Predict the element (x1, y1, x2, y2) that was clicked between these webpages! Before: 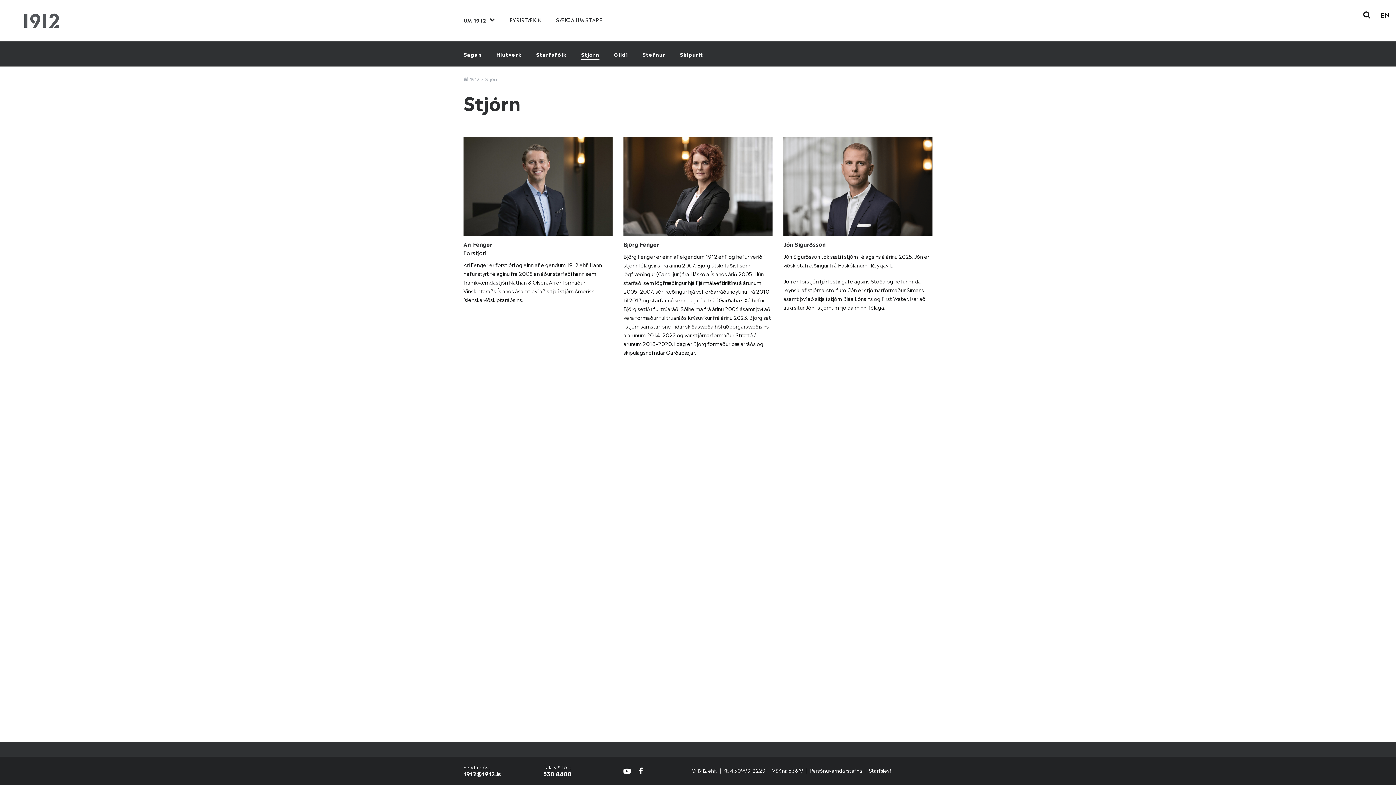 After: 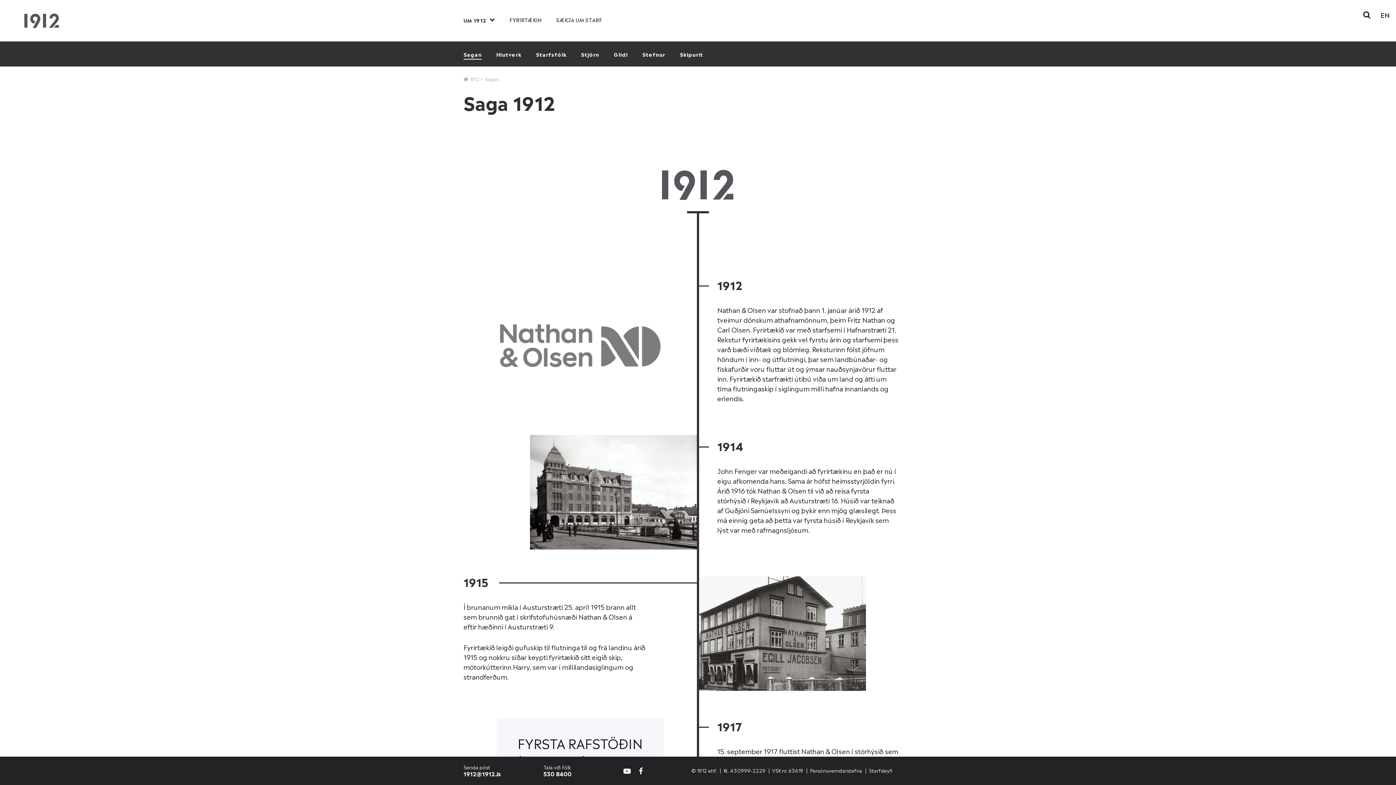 Action: label: Sagan bbox: (463, 51, 481, 59)